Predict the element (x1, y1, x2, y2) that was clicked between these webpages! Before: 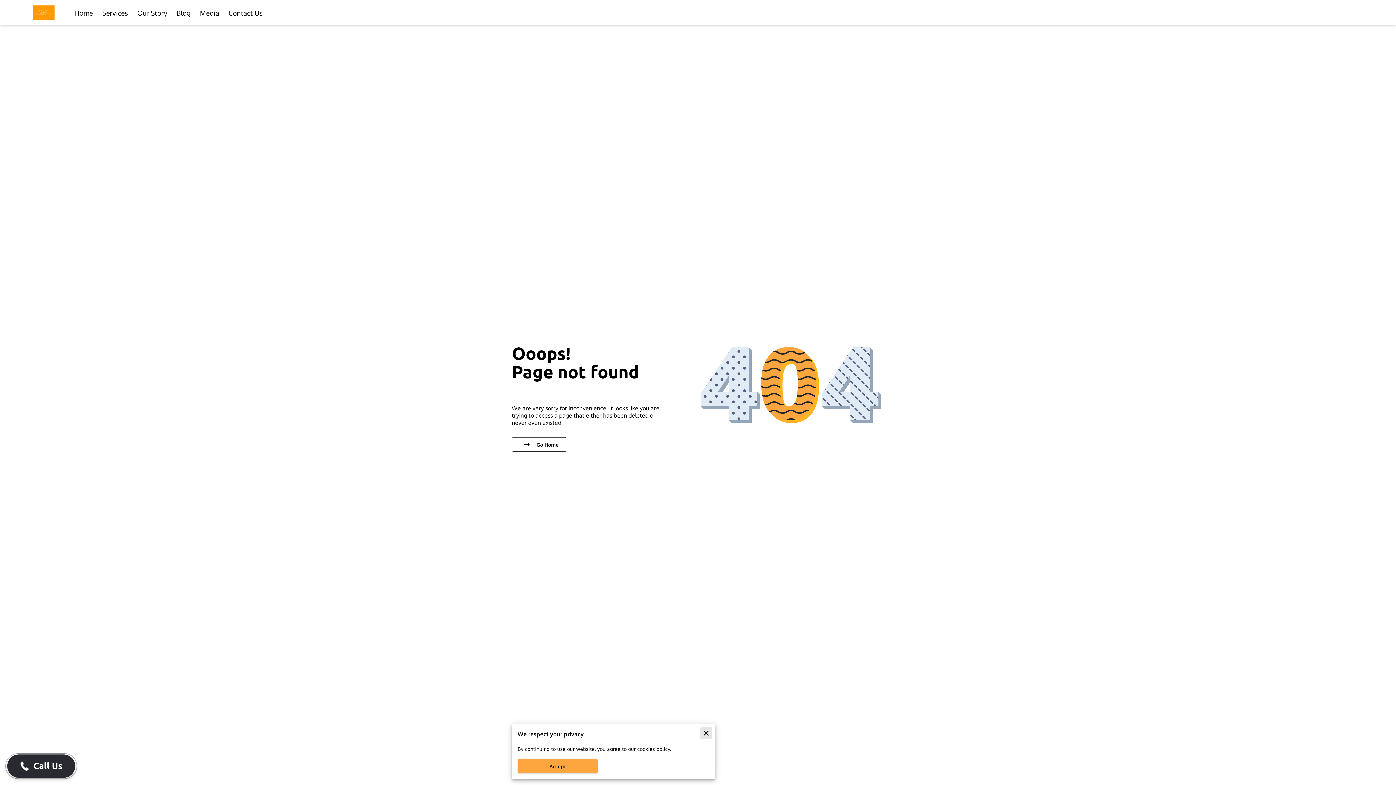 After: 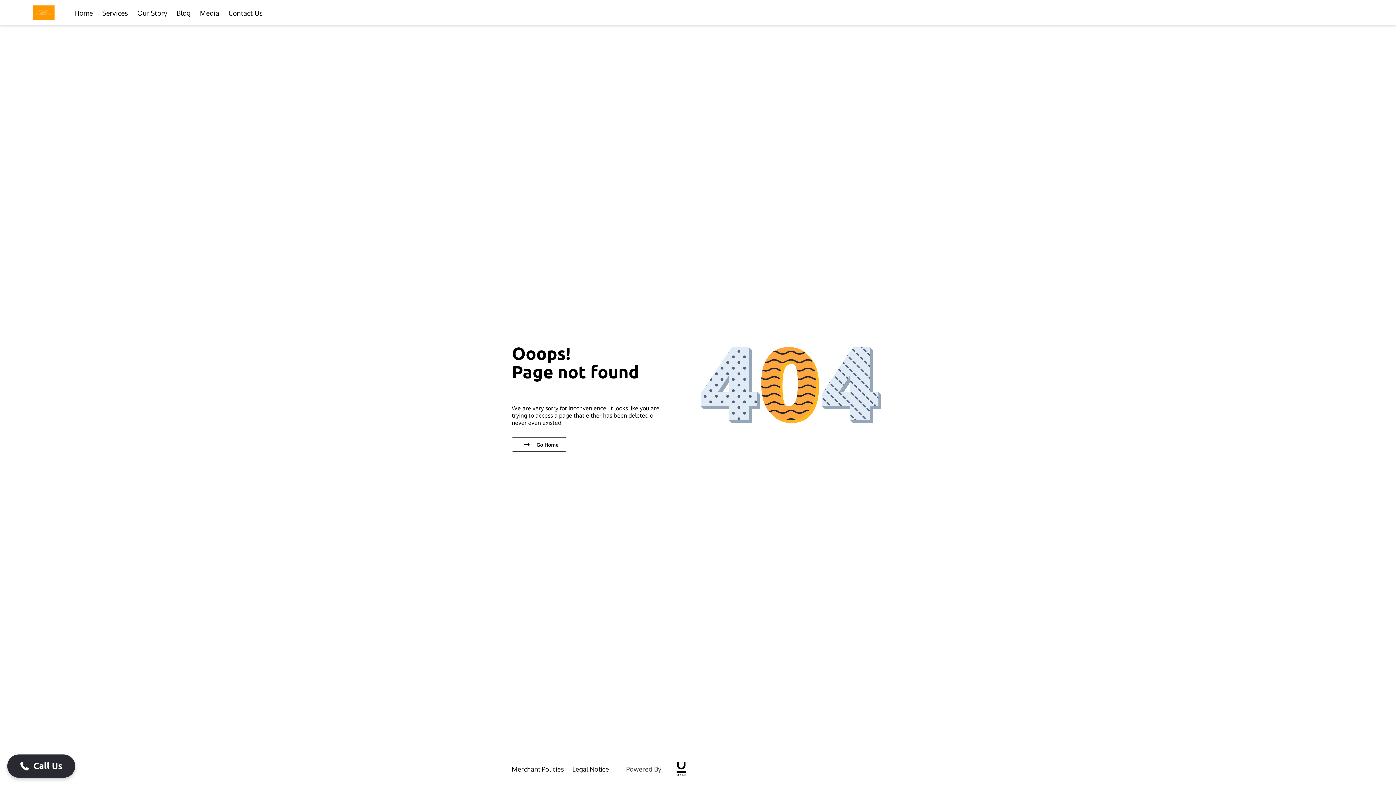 Action: bbox: (700, 727, 712, 739)